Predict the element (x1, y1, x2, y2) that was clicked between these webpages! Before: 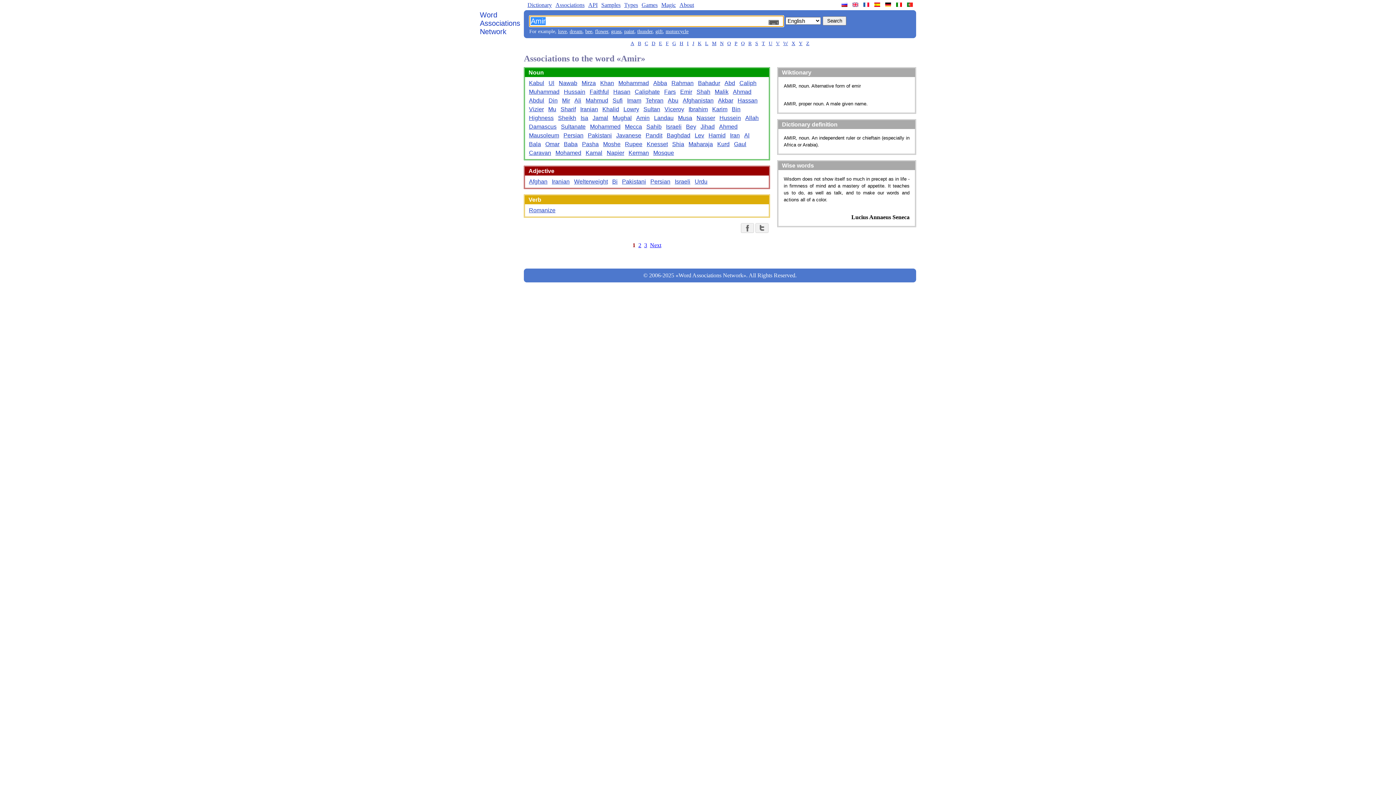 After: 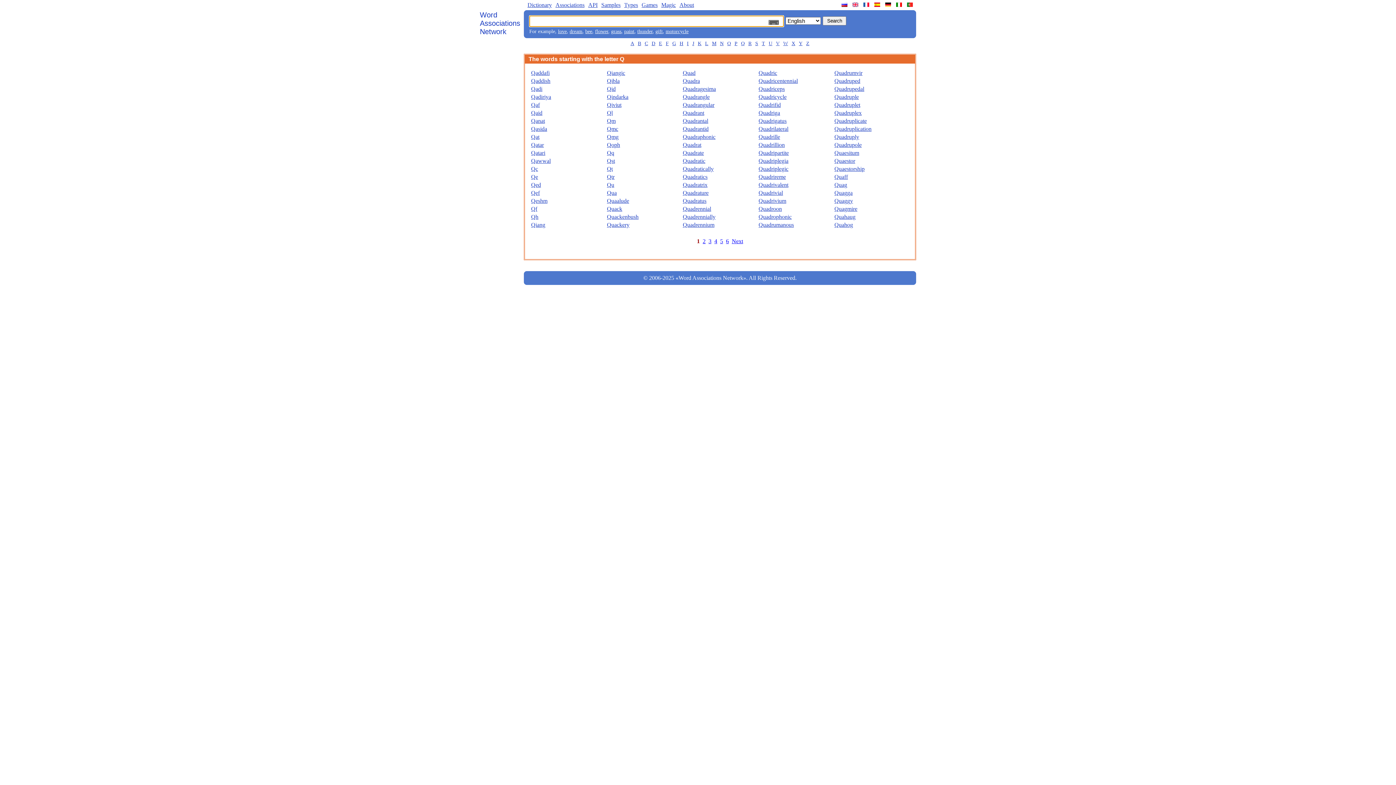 Action: label: Q bbox: (739, 38, 746, 48)